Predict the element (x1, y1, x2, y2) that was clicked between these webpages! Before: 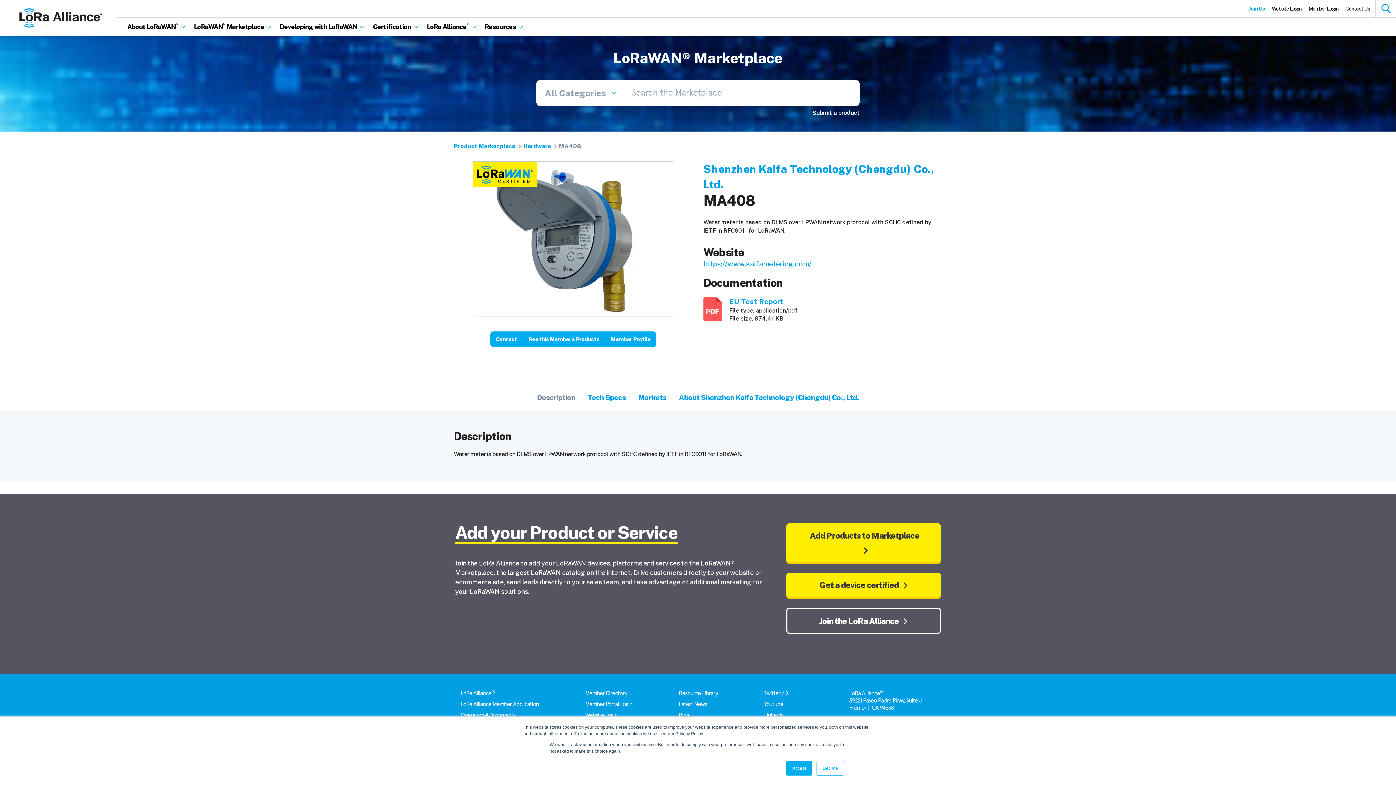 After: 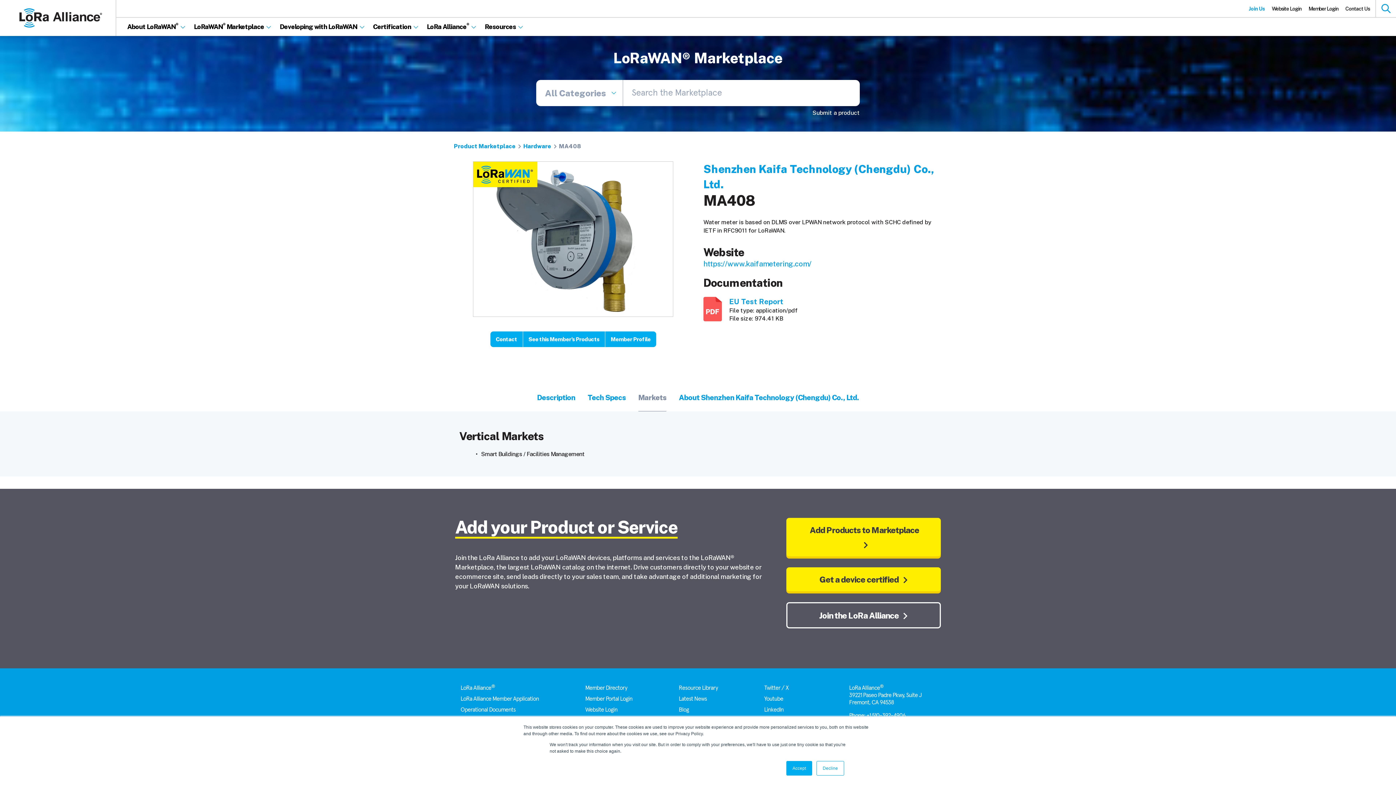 Action: bbox: (638, 390, 666, 411) label: Markets